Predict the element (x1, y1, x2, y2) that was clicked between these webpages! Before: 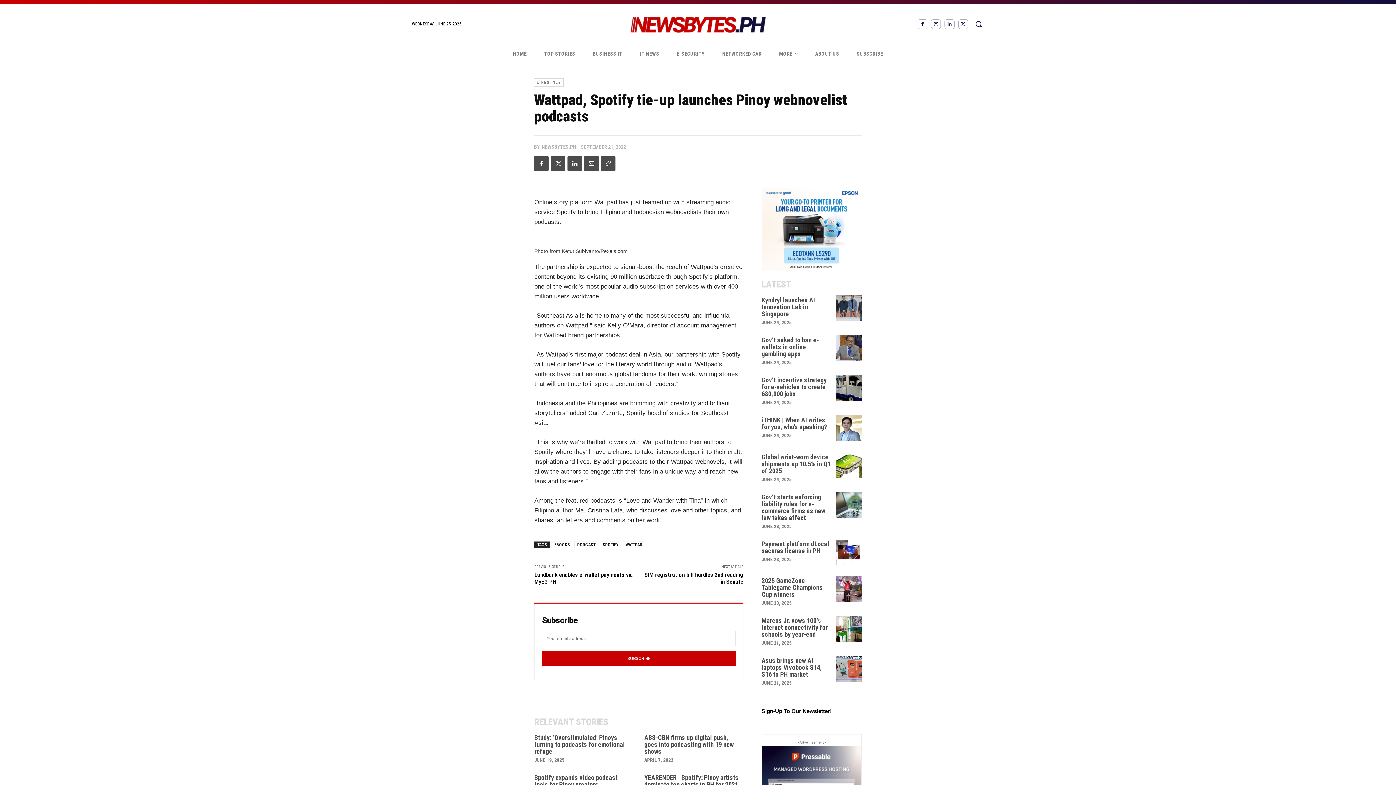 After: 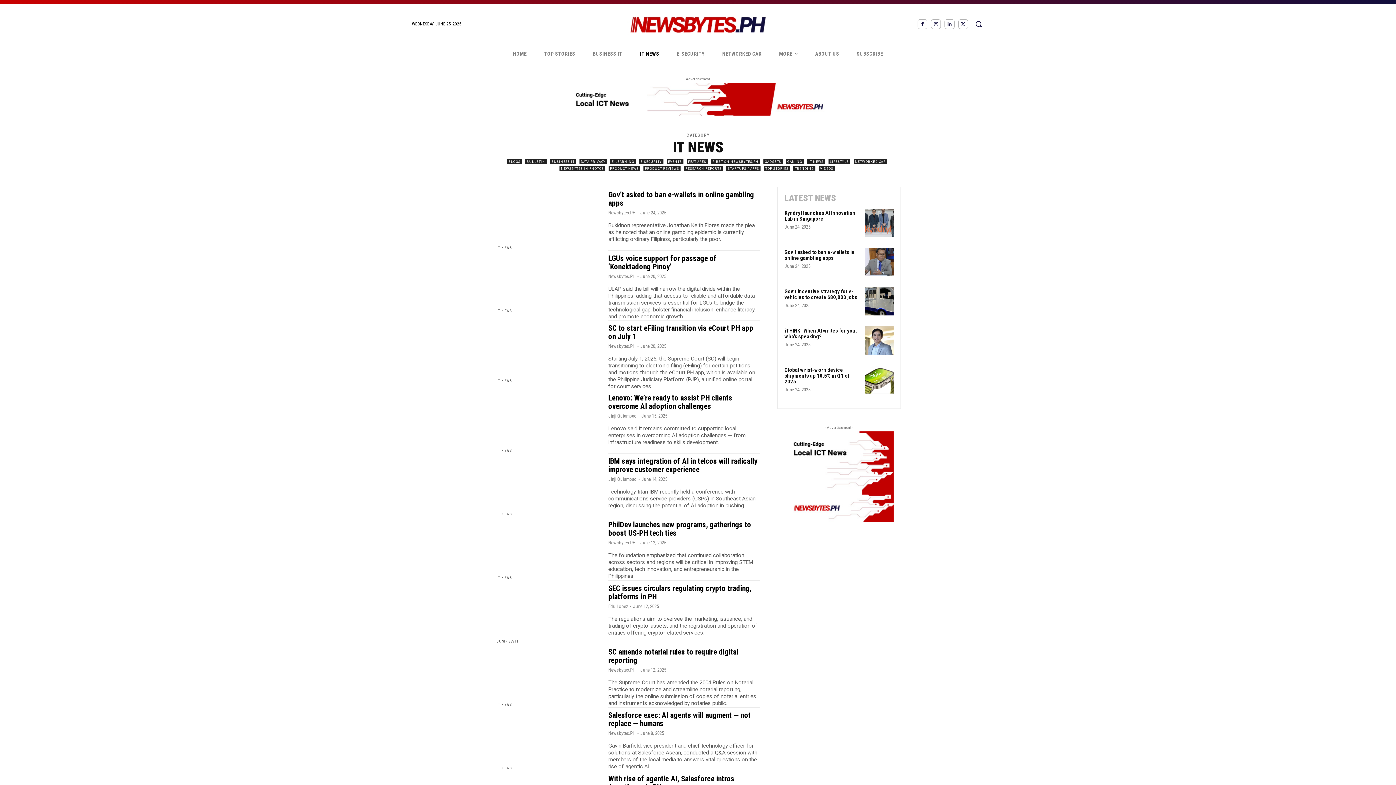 Action: bbox: (631, 44, 668, 64) label: IT NEWS